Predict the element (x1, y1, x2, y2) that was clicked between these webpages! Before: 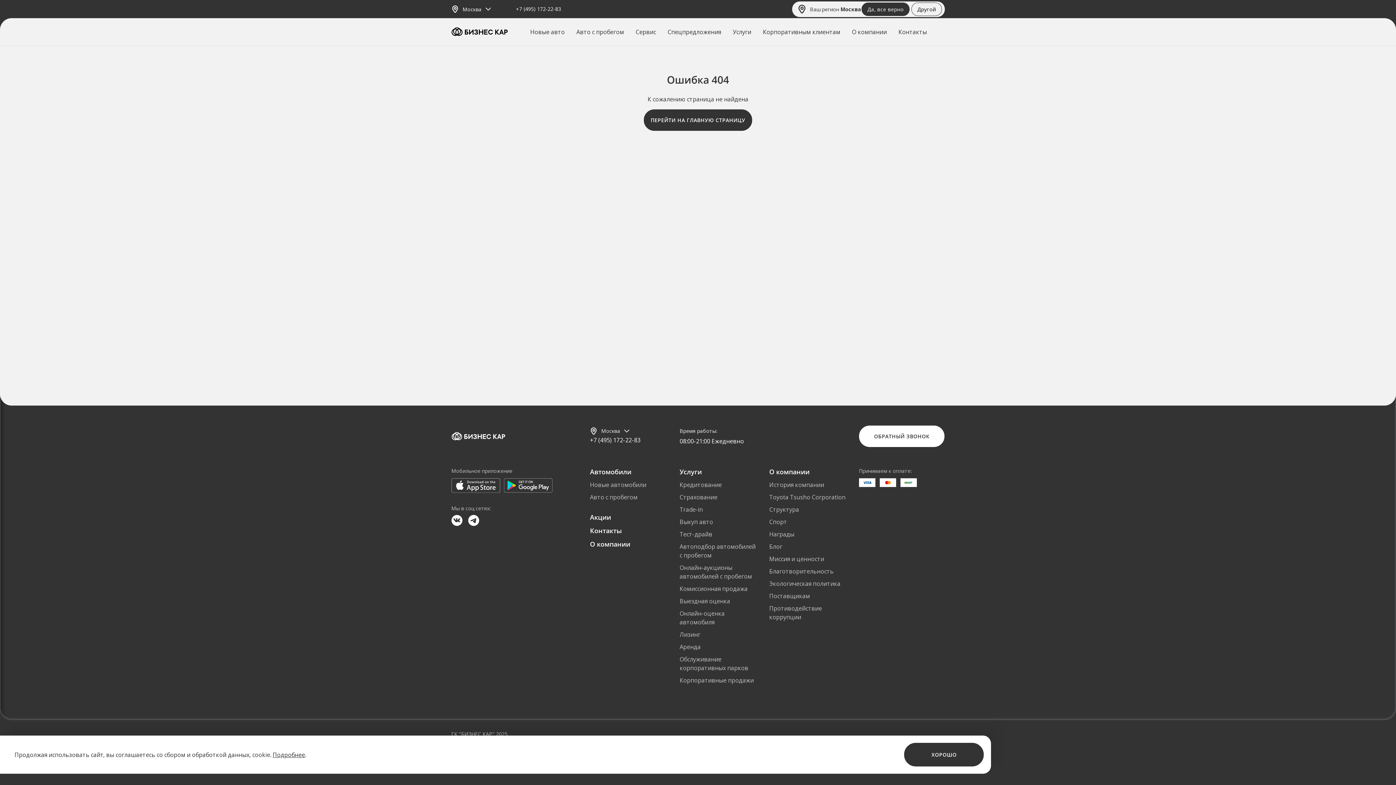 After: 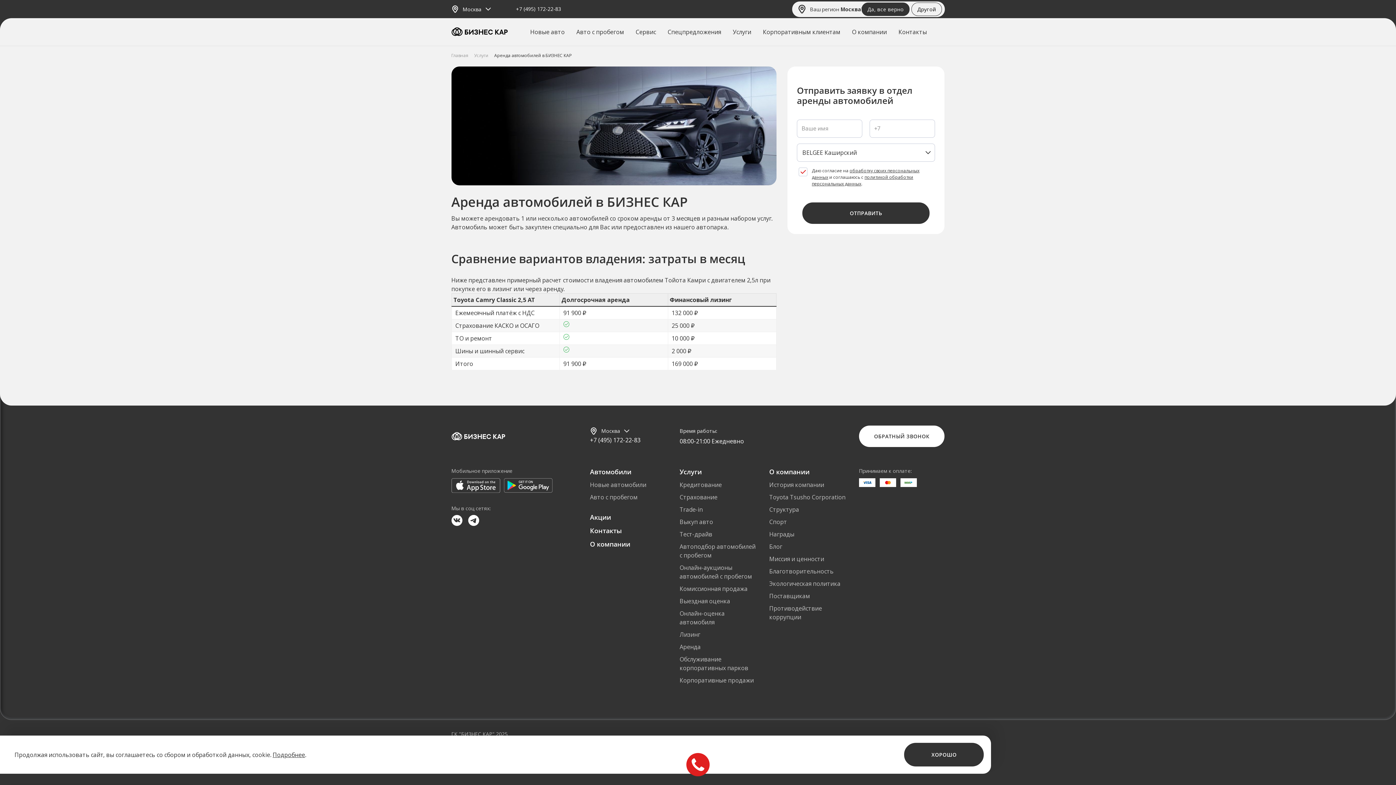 Action: bbox: (679, 642, 700, 651) label: Аренда